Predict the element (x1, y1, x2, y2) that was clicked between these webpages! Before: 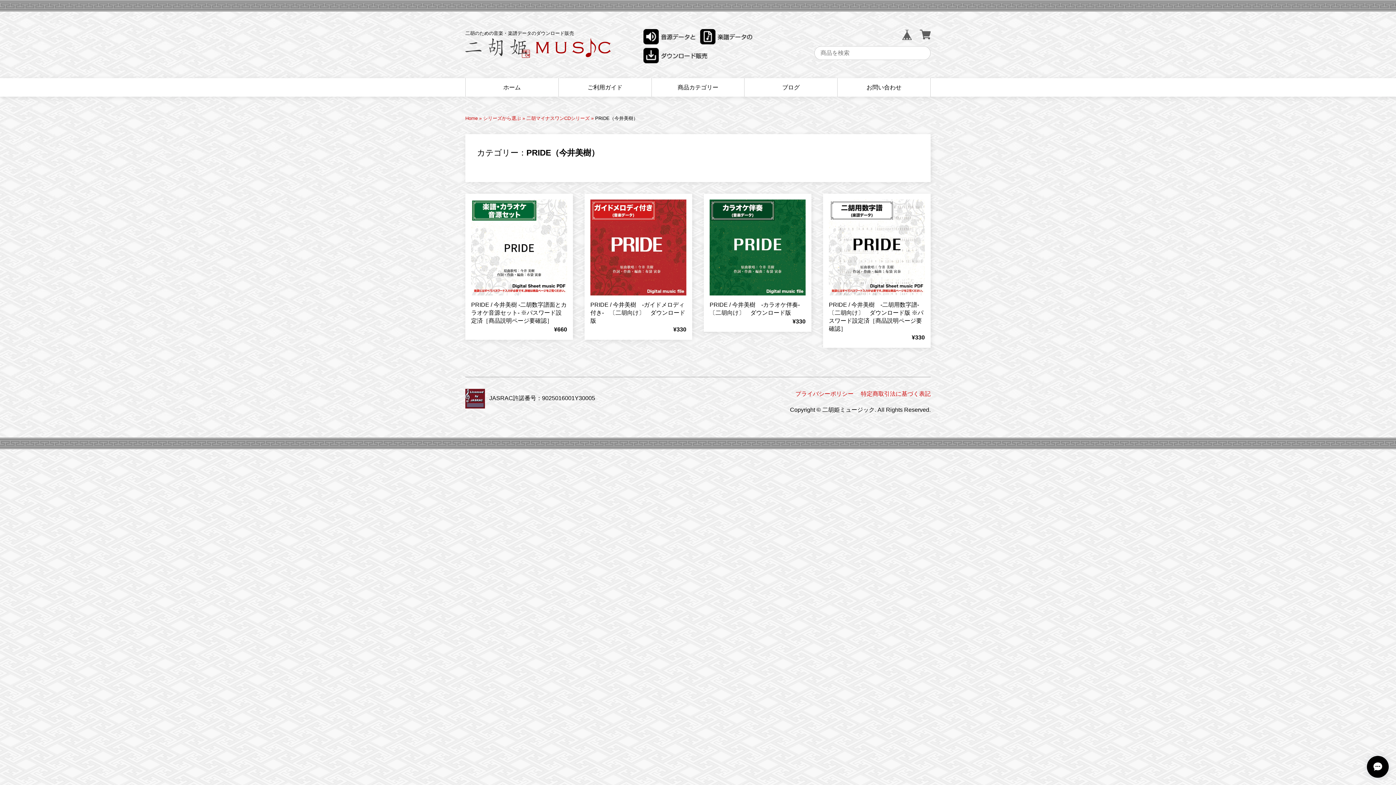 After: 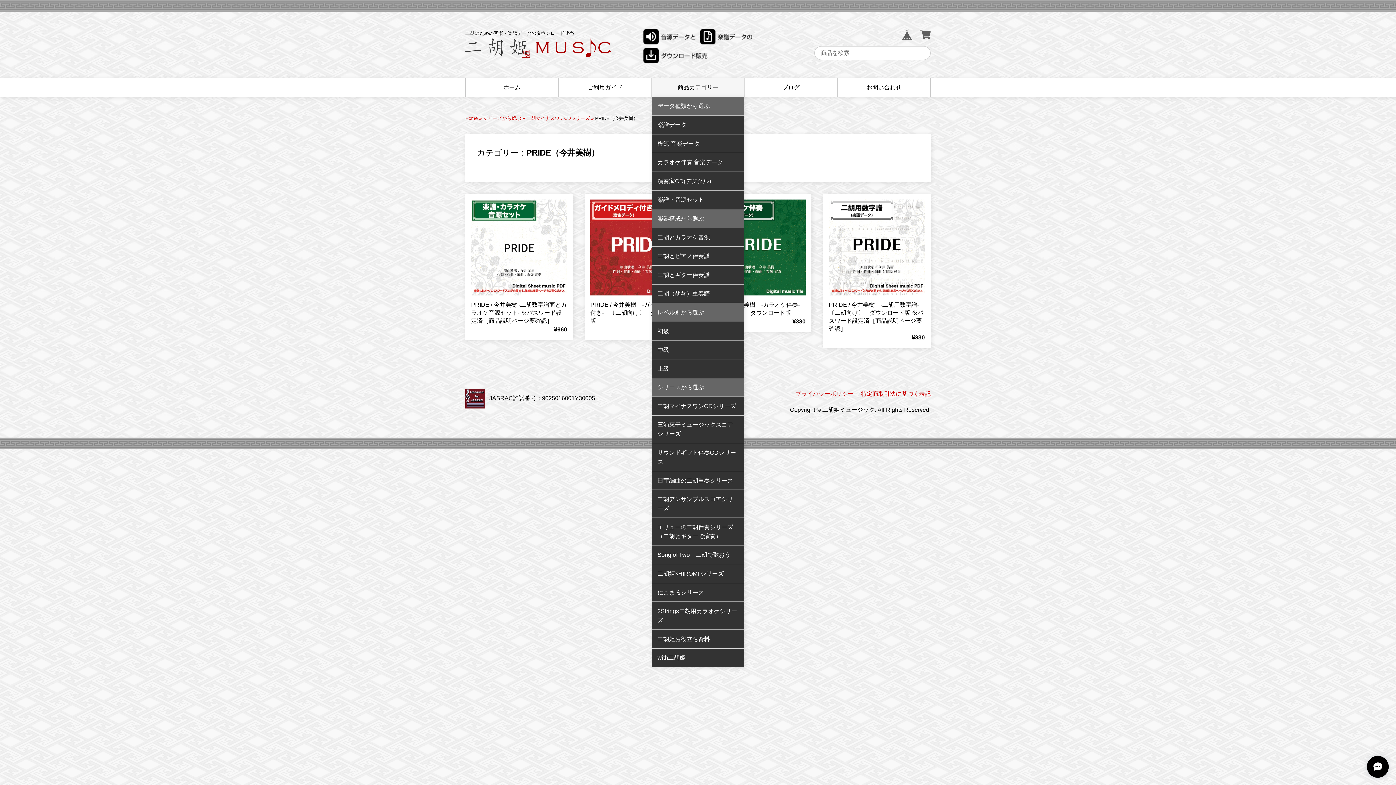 Action: label: 商品カテゴリー bbox: (651, 78, 744, 96)